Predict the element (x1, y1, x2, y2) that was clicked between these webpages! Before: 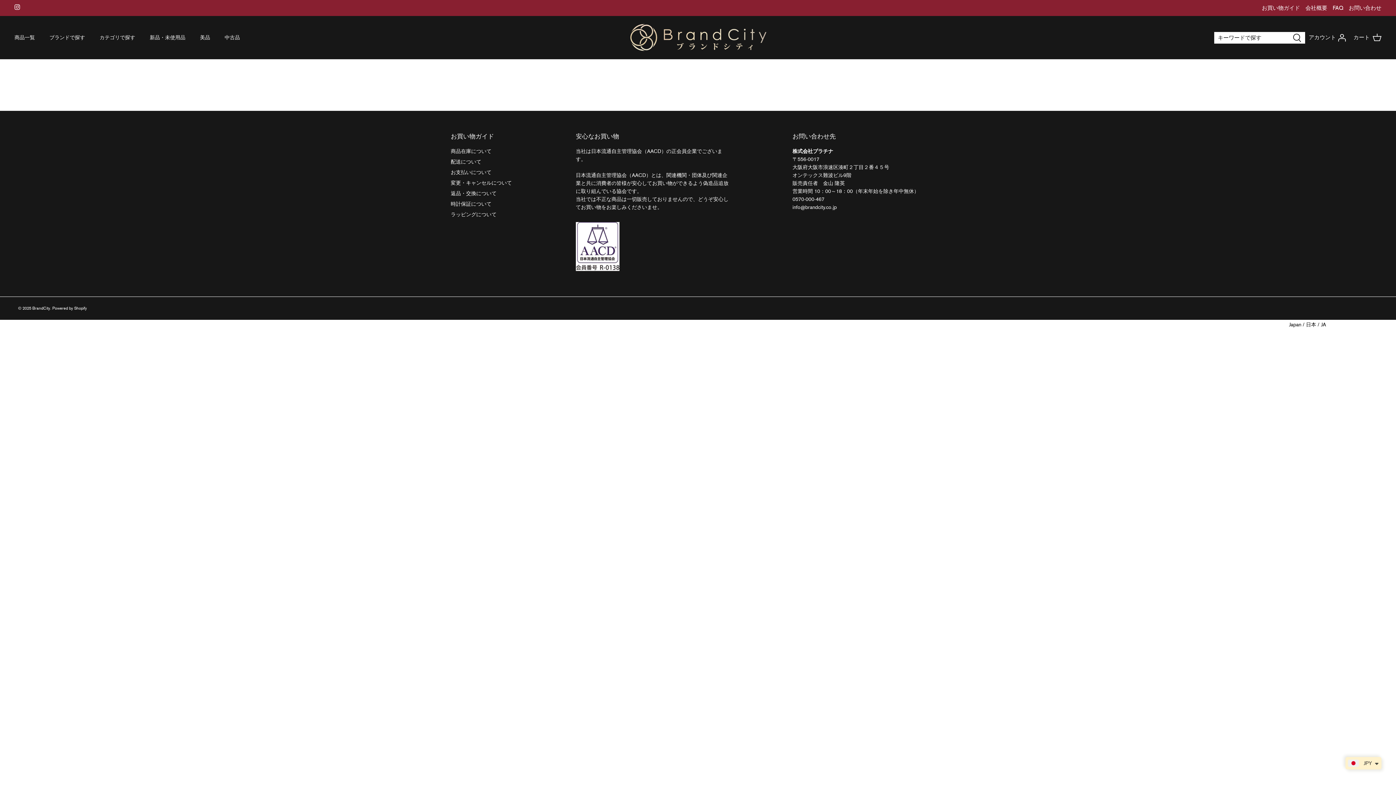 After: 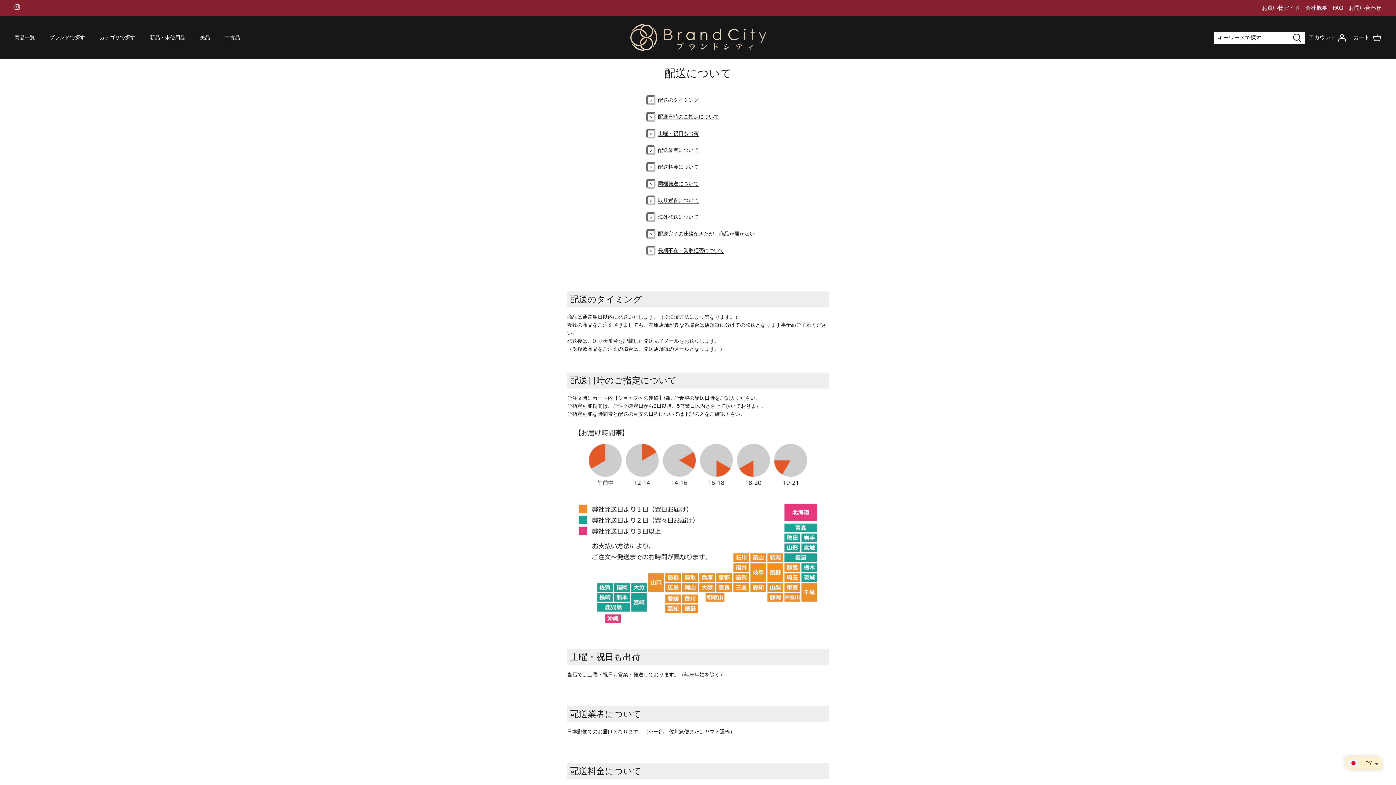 Action: label: 配送について bbox: (450, 158, 481, 164)